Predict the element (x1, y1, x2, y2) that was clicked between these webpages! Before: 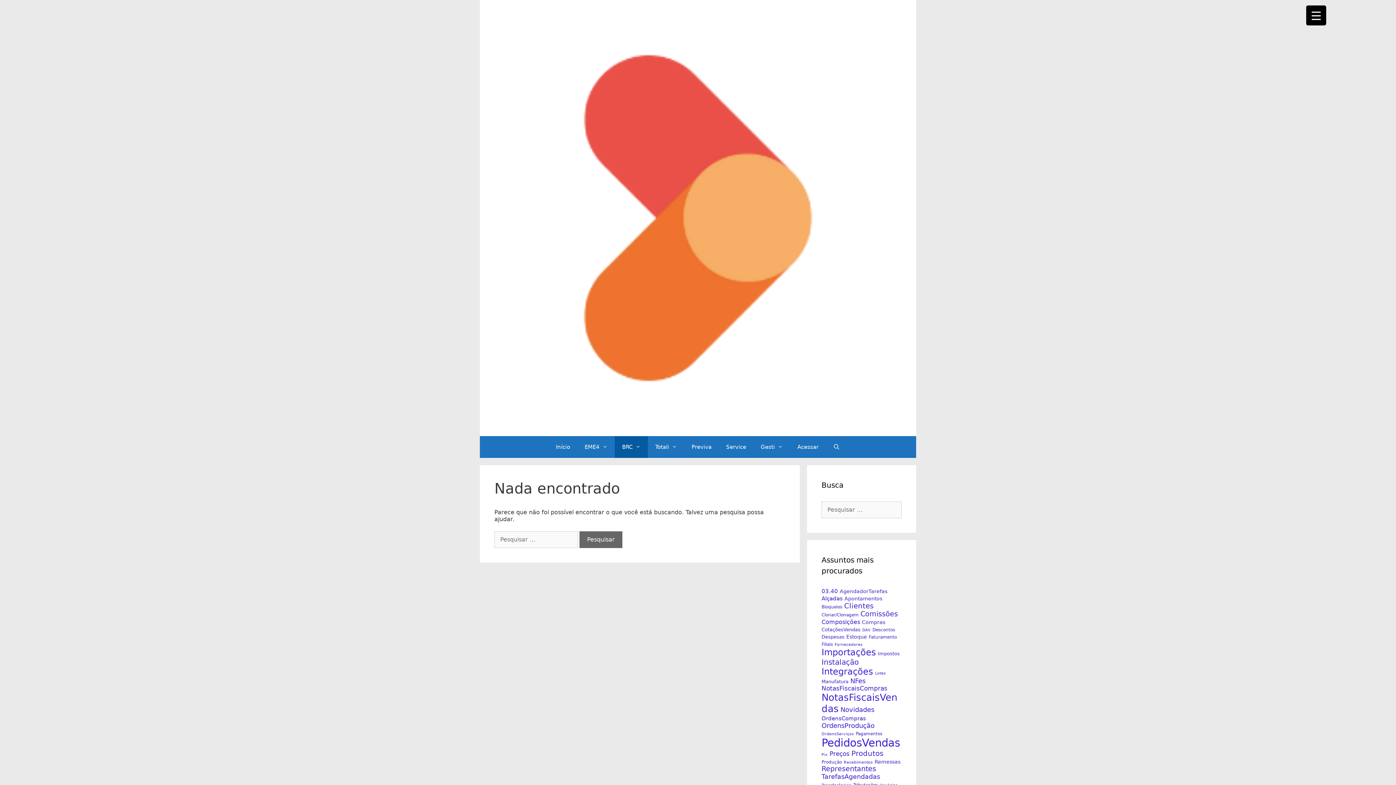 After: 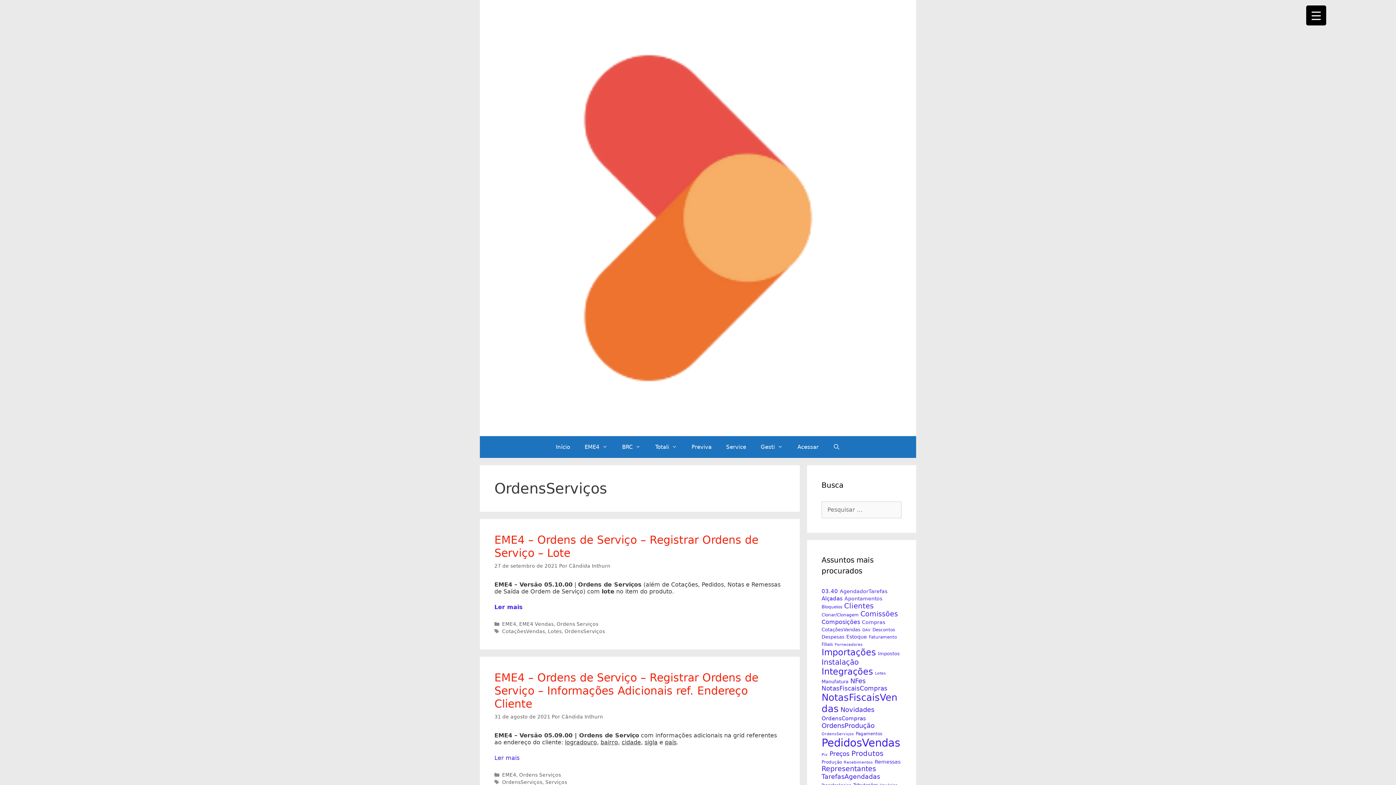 Action: bbox: (821, 732, 854, 736) label: OrdensServiços (7 itens)